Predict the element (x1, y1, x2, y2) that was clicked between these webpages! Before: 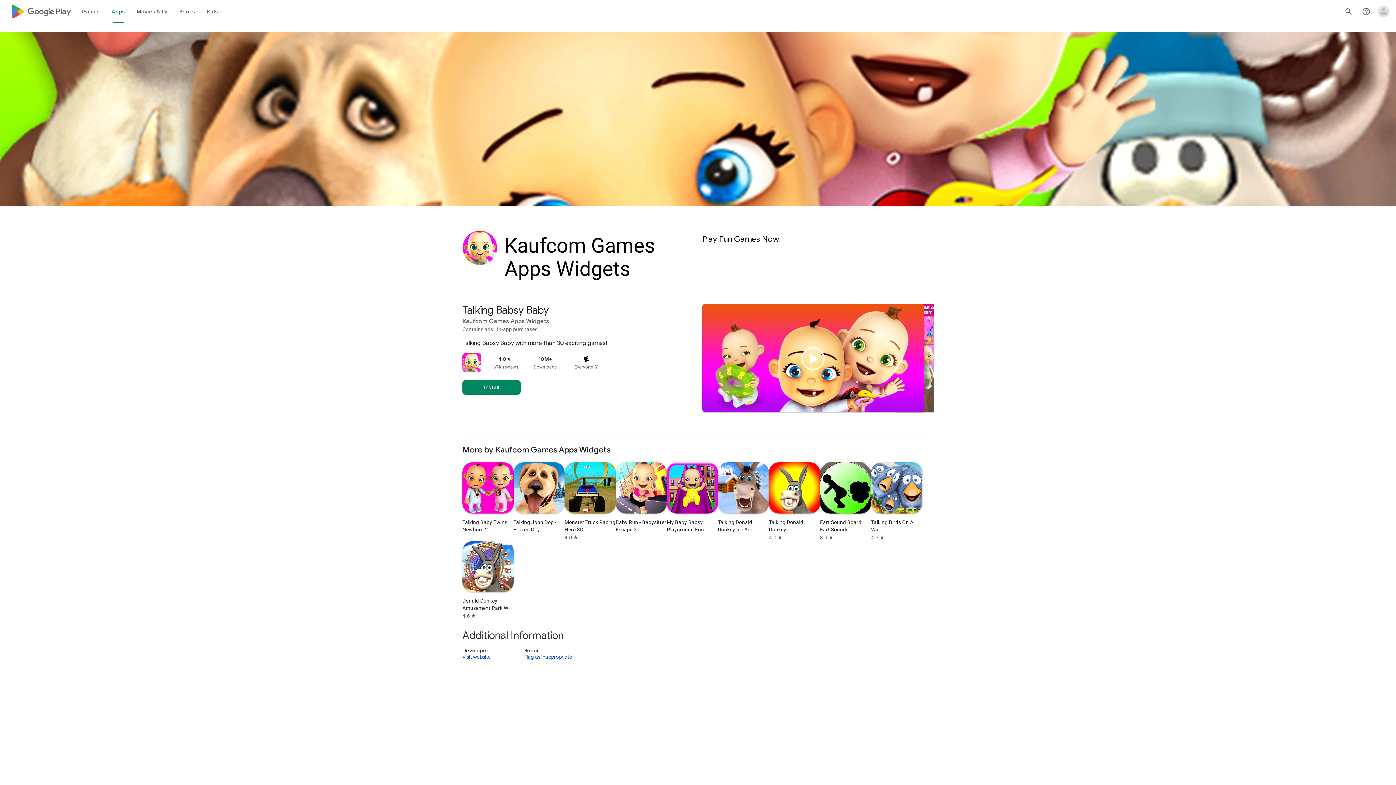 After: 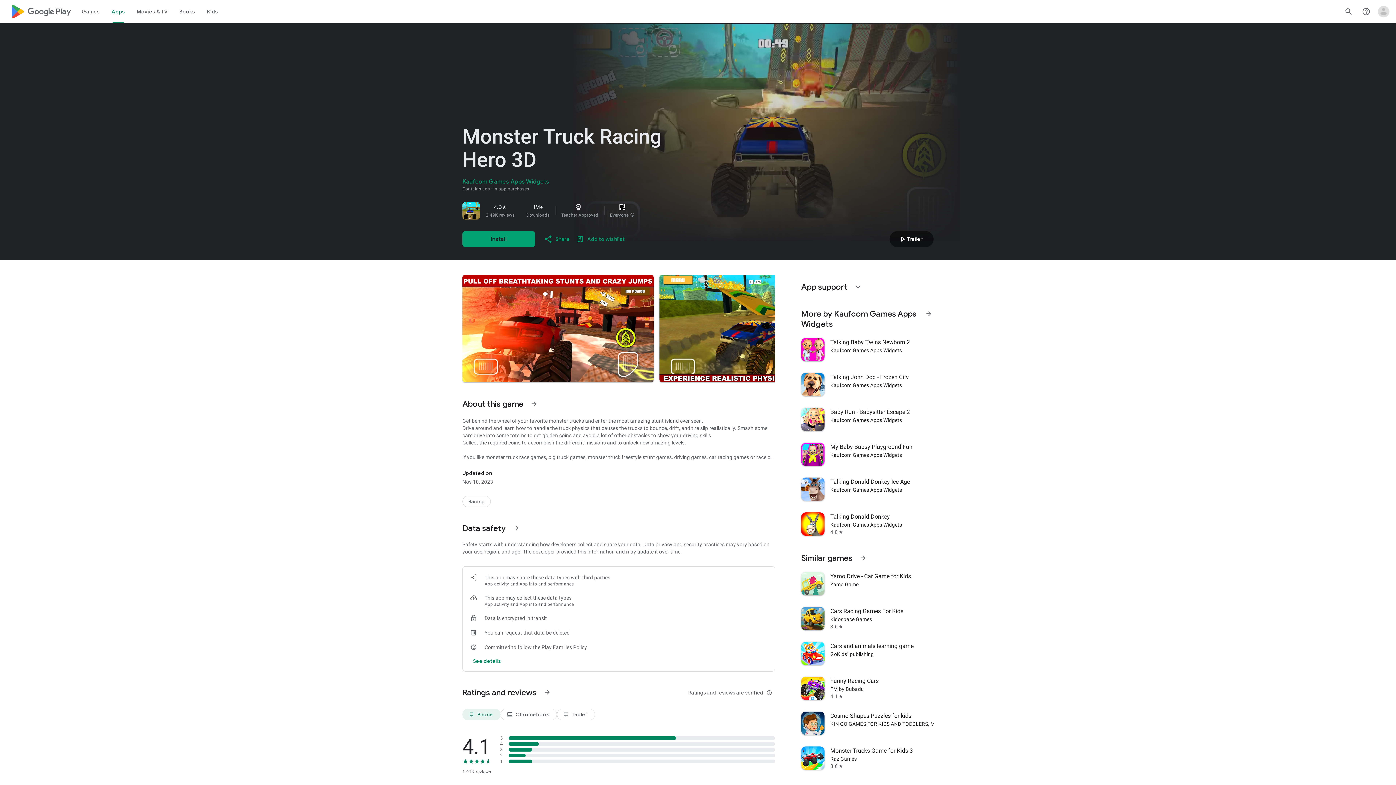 Action: label: Monster Truck Racing Hero 3D
4.0
star bbox: (564, 462, 615, 541)